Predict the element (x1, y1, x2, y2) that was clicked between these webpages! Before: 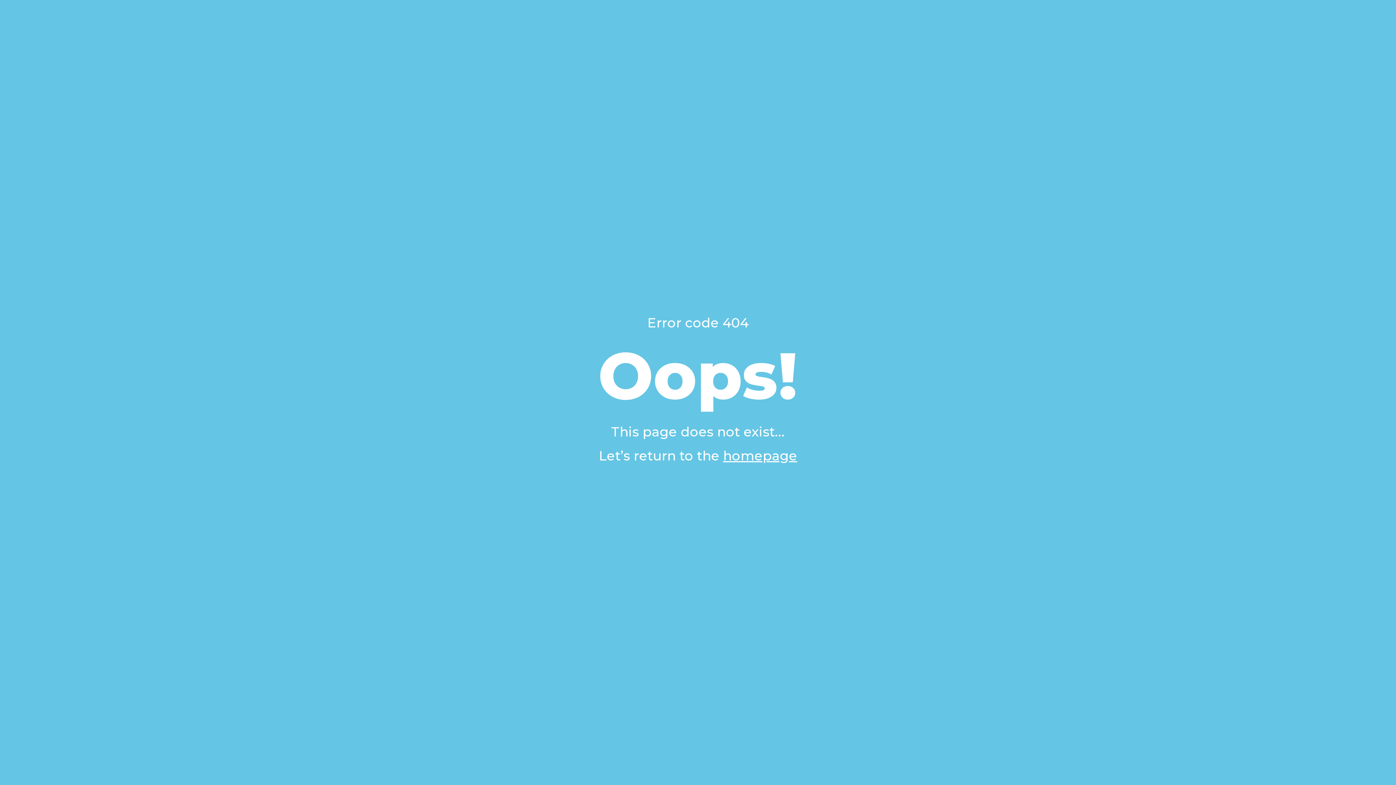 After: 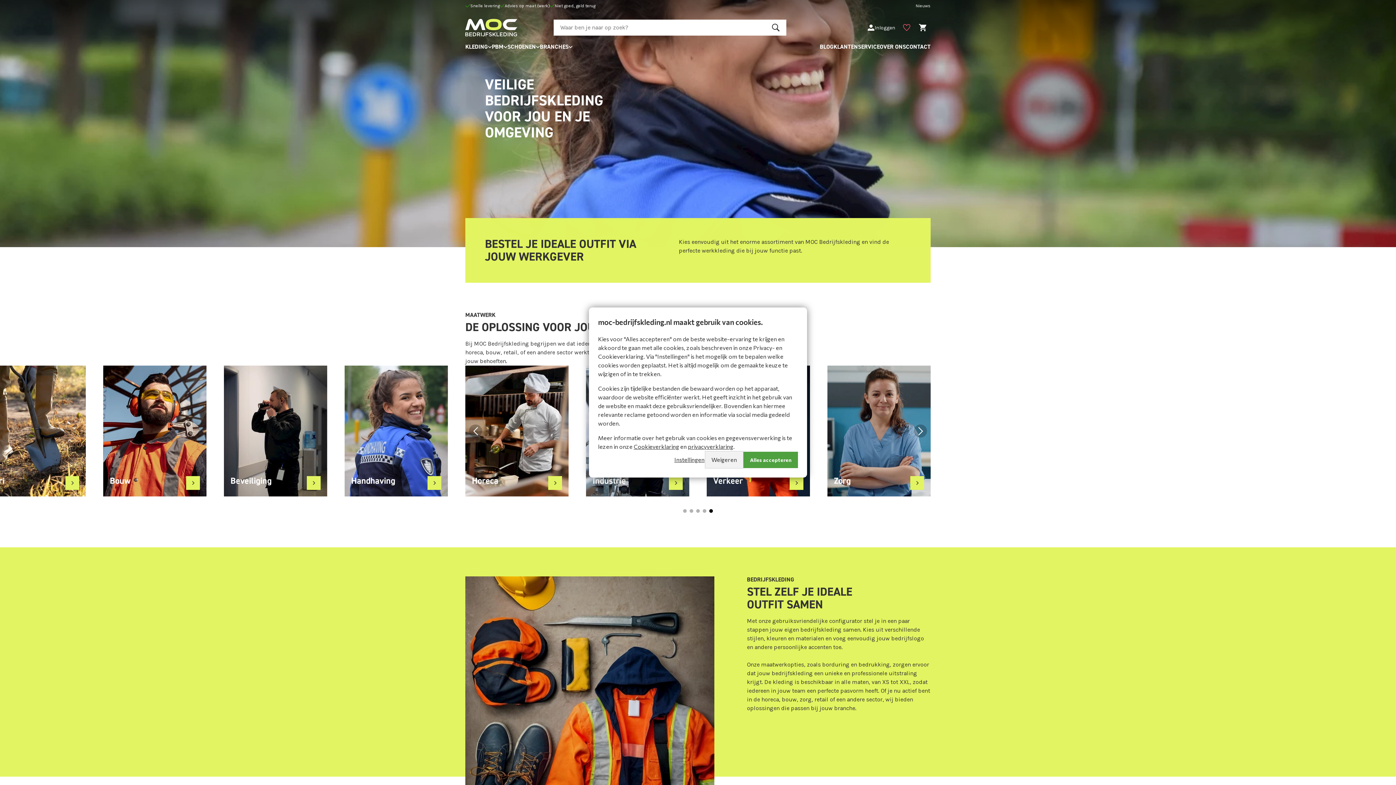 Action: label: homepage bbox: (723, 448, 797, 464)